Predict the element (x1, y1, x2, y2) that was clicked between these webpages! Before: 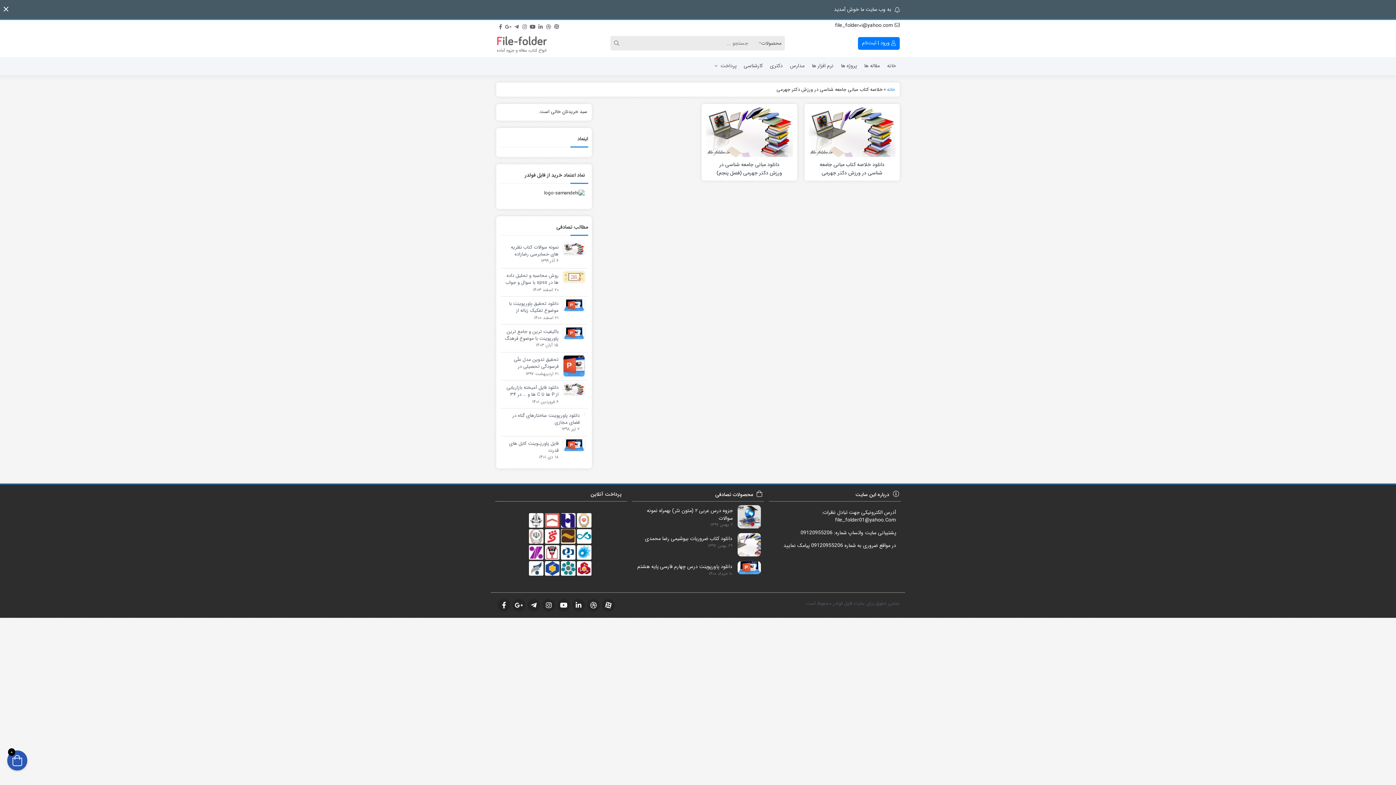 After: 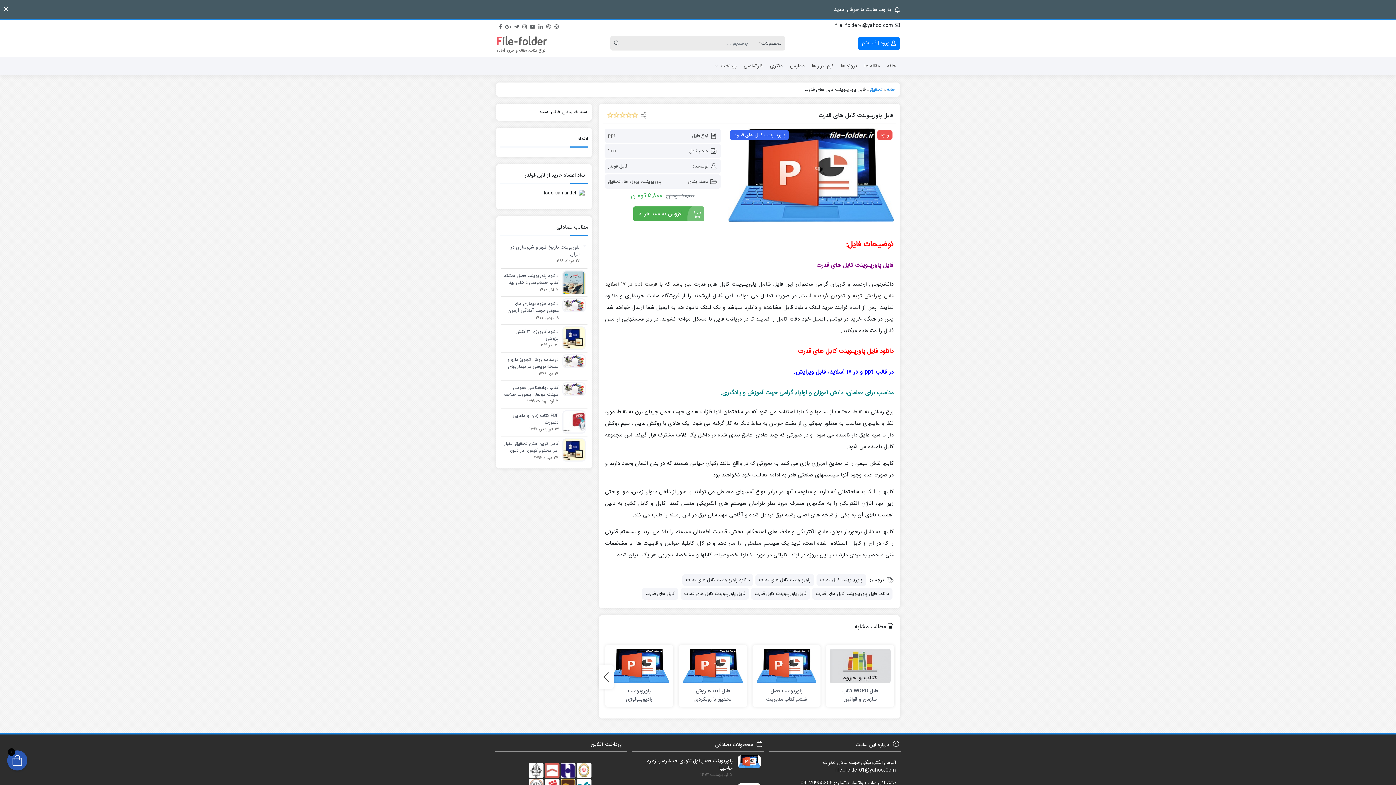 Action: bbox: (502, 440, 558, 454) label: فایل پاورپـوینت کابل های قدرت